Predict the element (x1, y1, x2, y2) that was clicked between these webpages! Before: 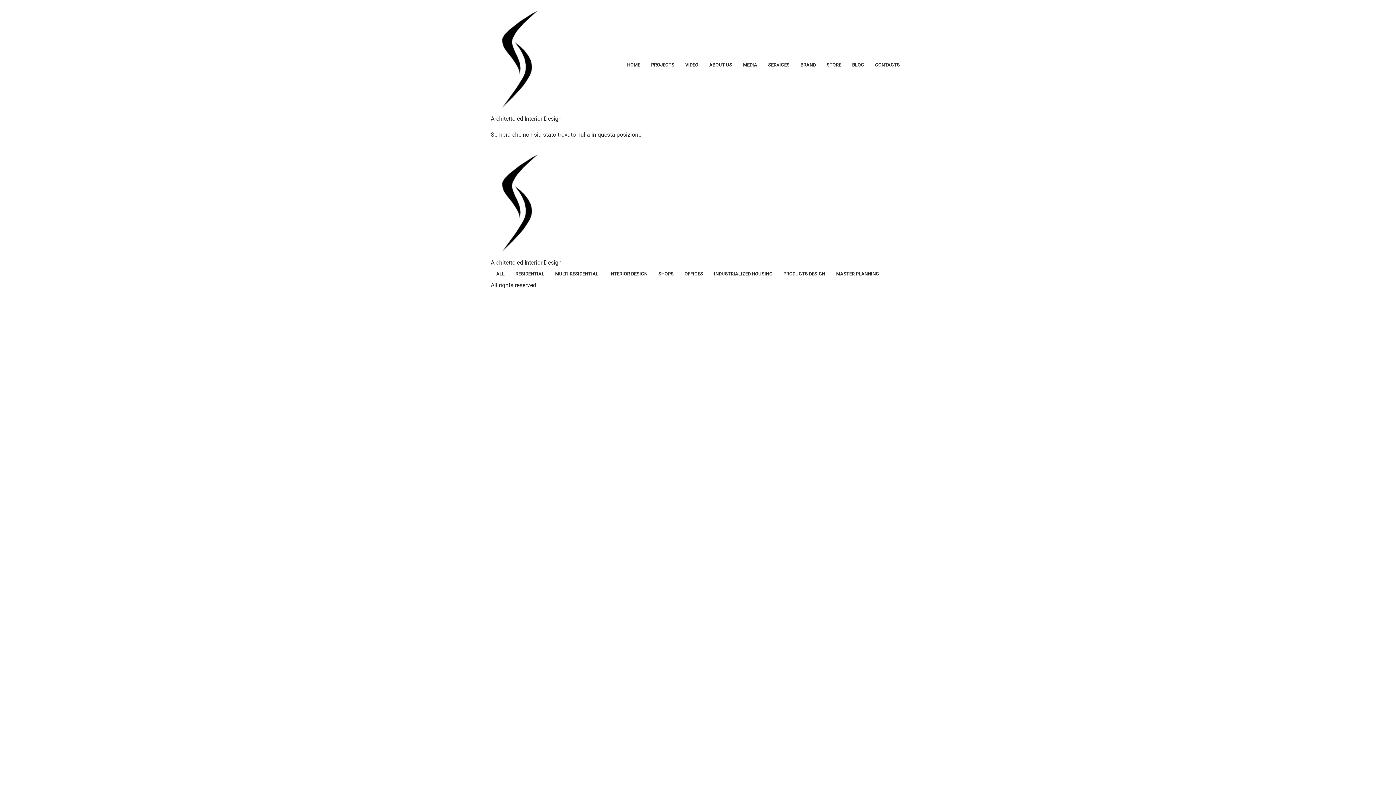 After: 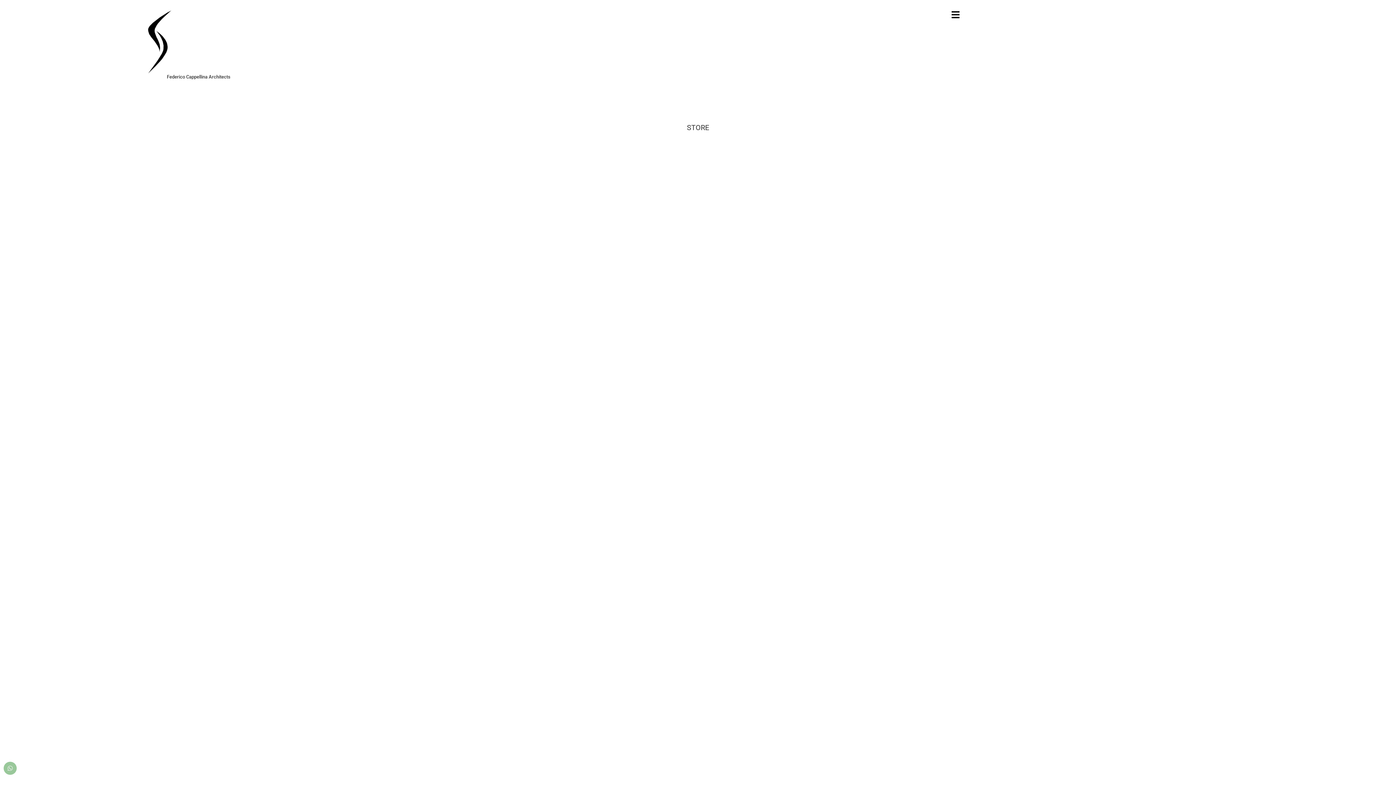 Action: bbox: (821, 57, 846, 72) label: STORE